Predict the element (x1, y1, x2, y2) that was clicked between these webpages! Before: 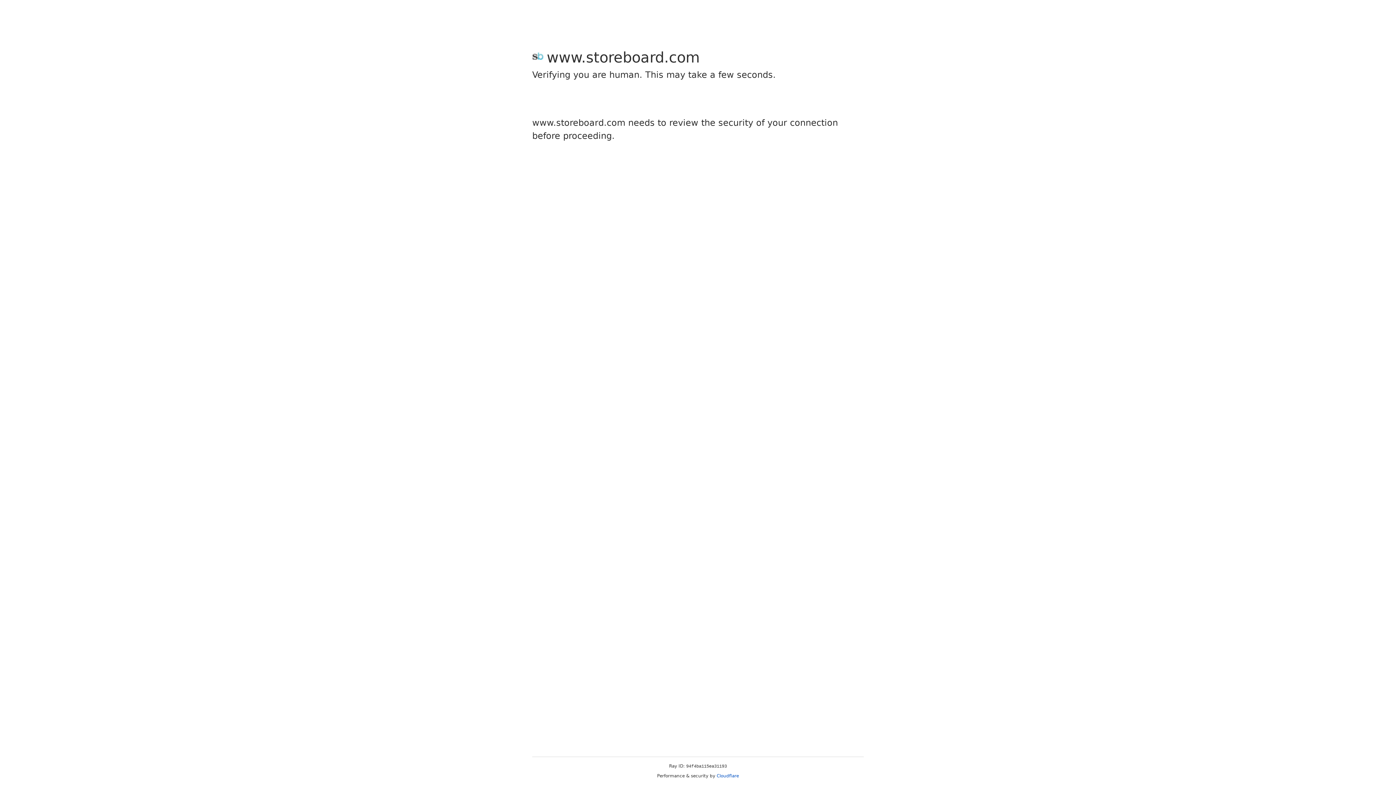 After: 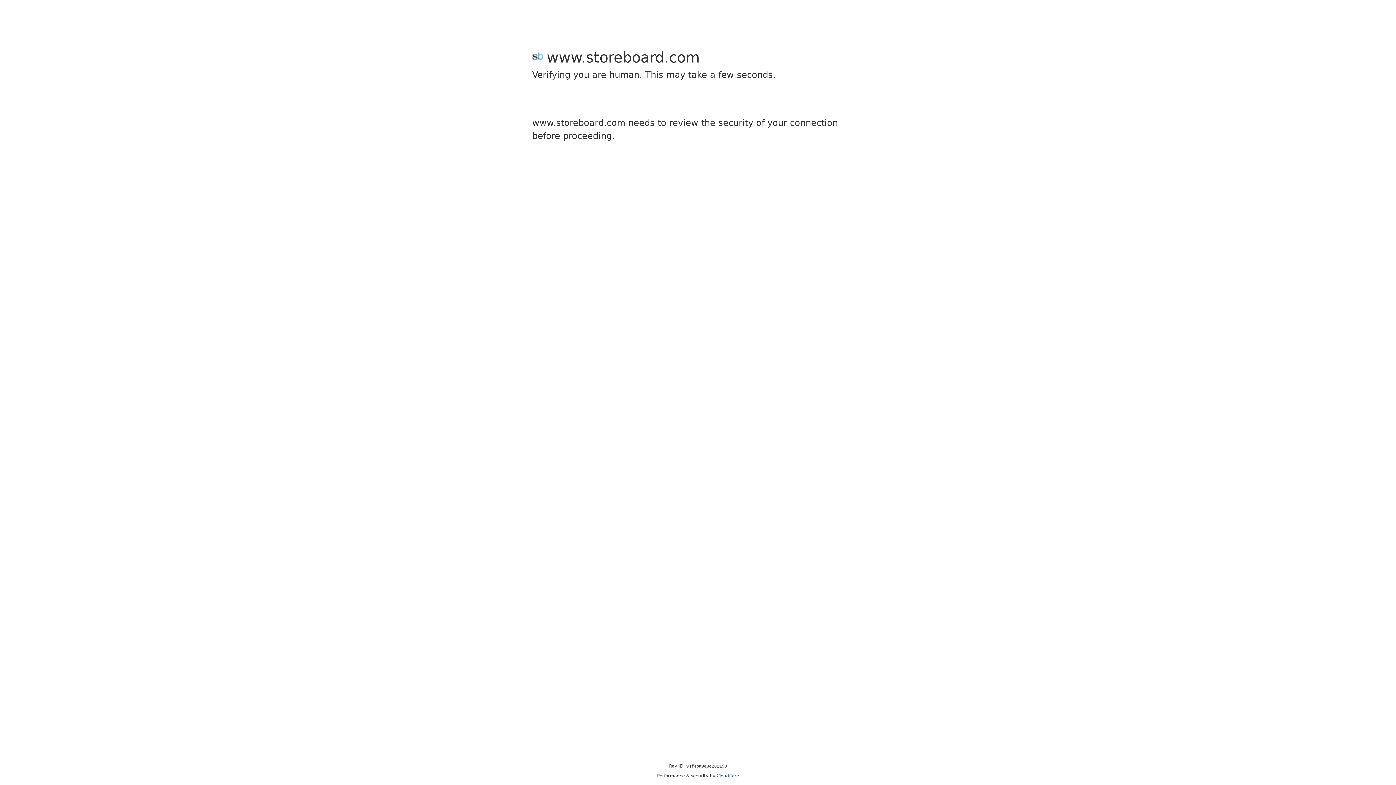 Action: bbox: (716, 773, 739, 778) label: Cloudflare